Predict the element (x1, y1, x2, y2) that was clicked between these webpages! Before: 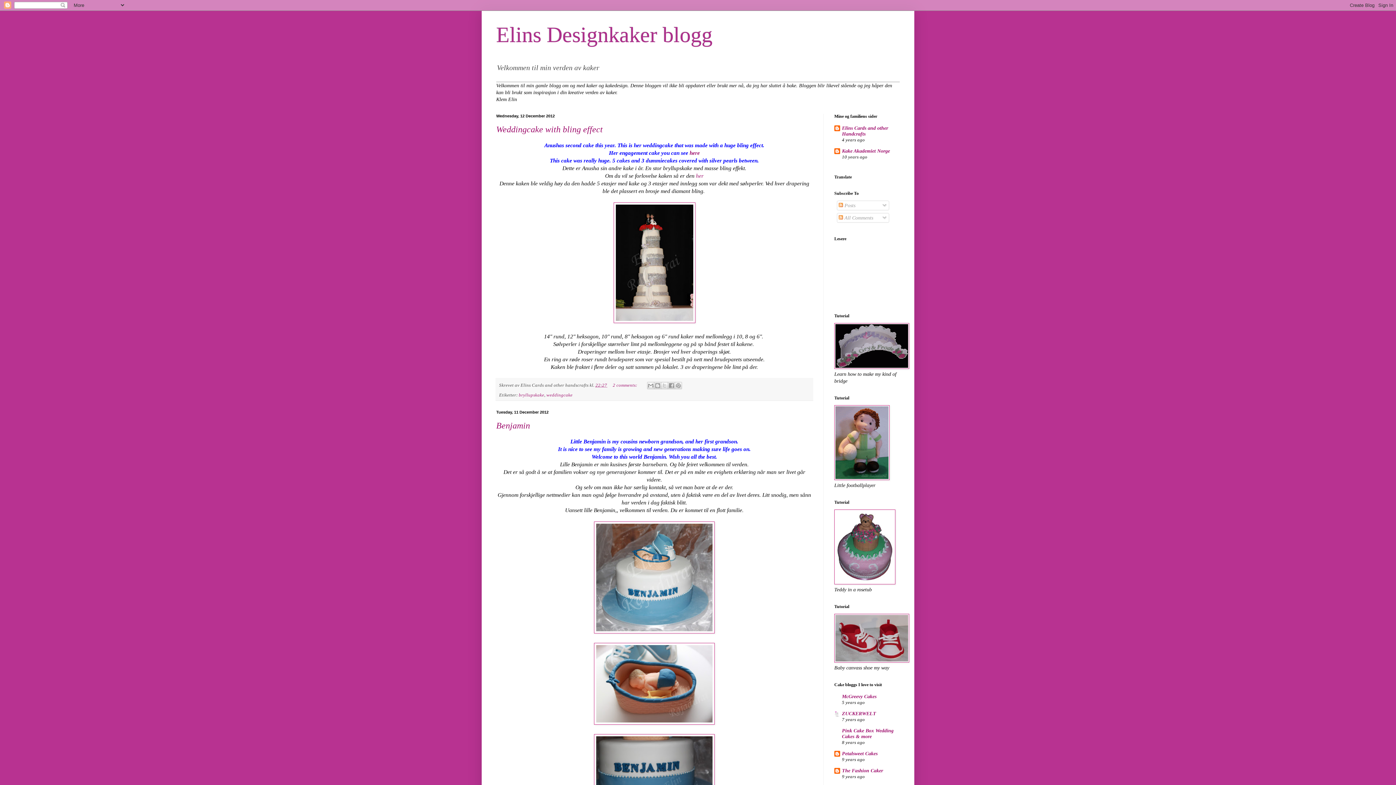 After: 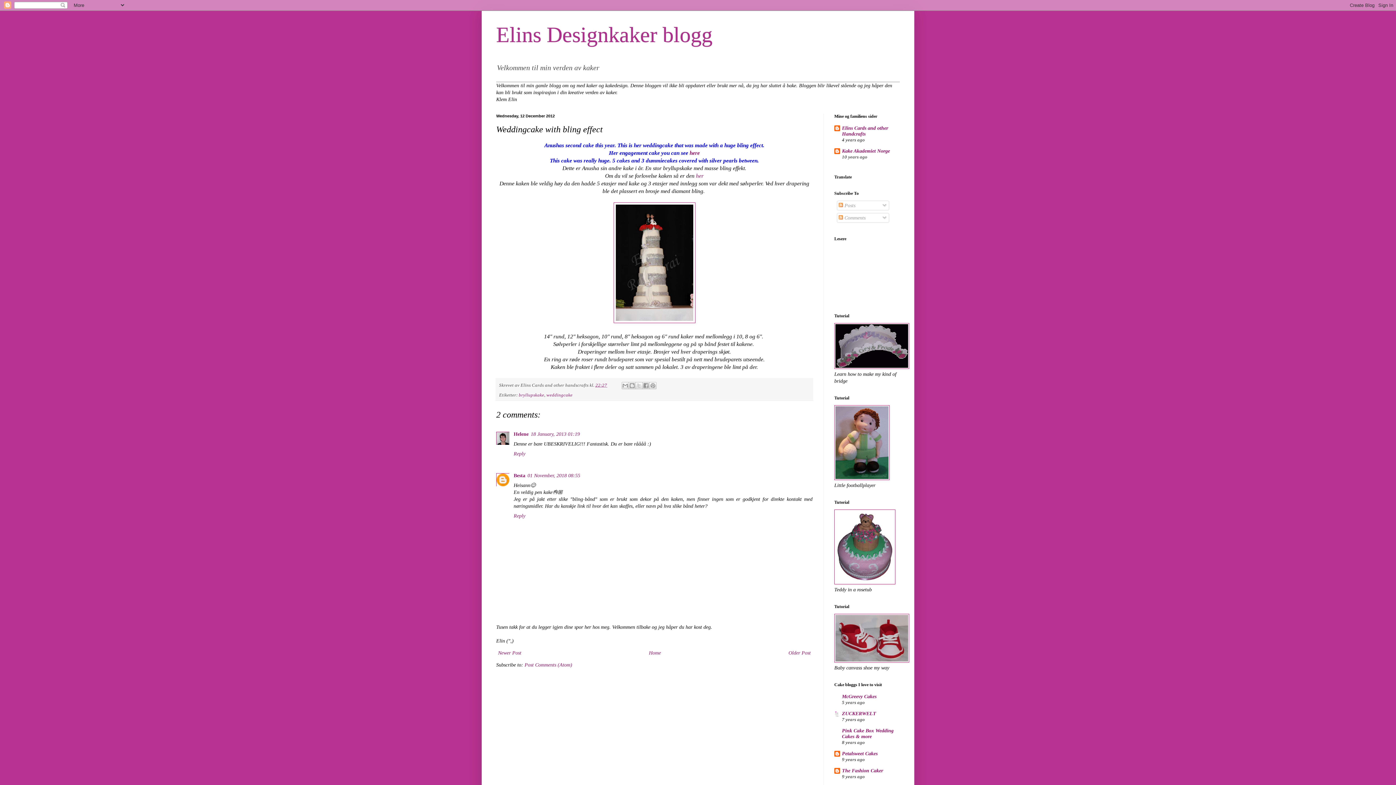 Action: label: 22:27 bbox: (595, 382, 607, 387)